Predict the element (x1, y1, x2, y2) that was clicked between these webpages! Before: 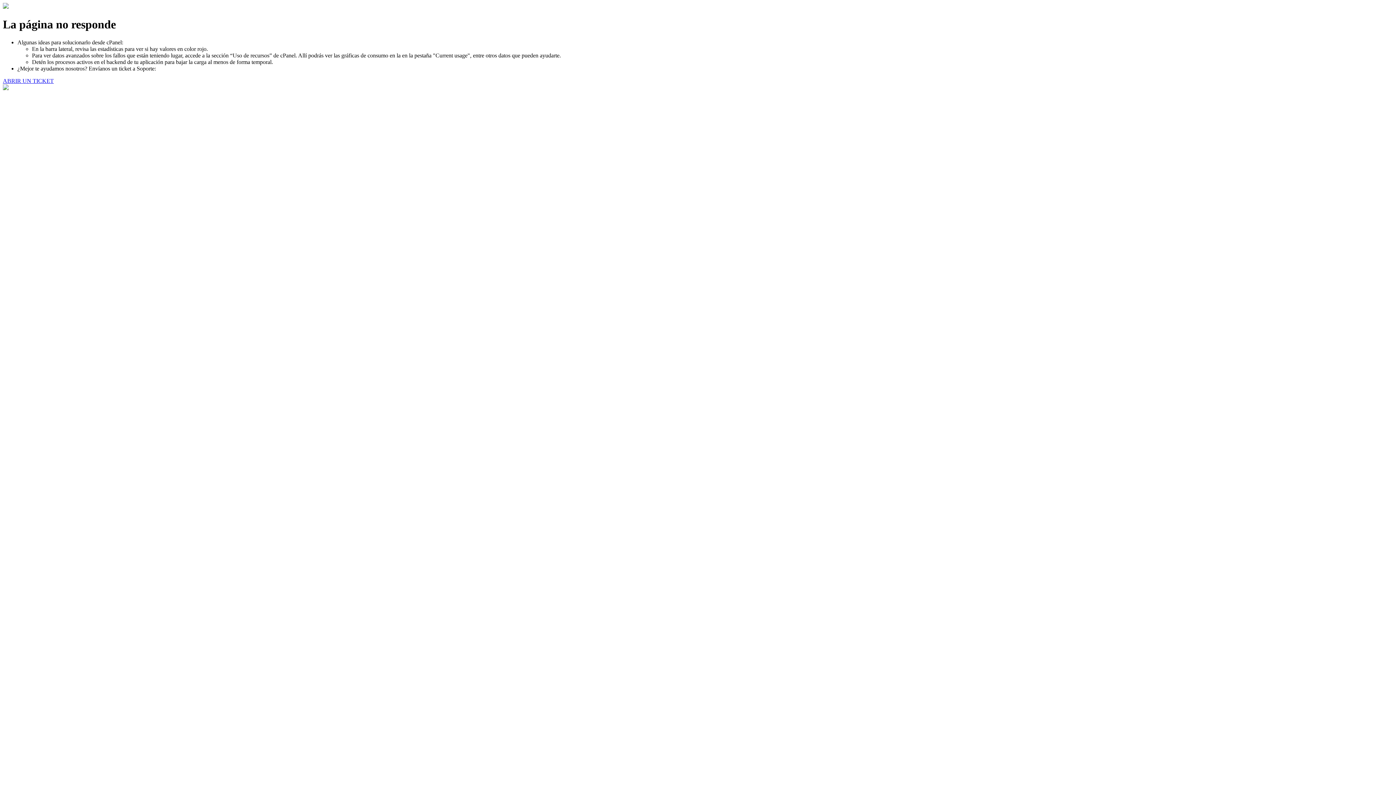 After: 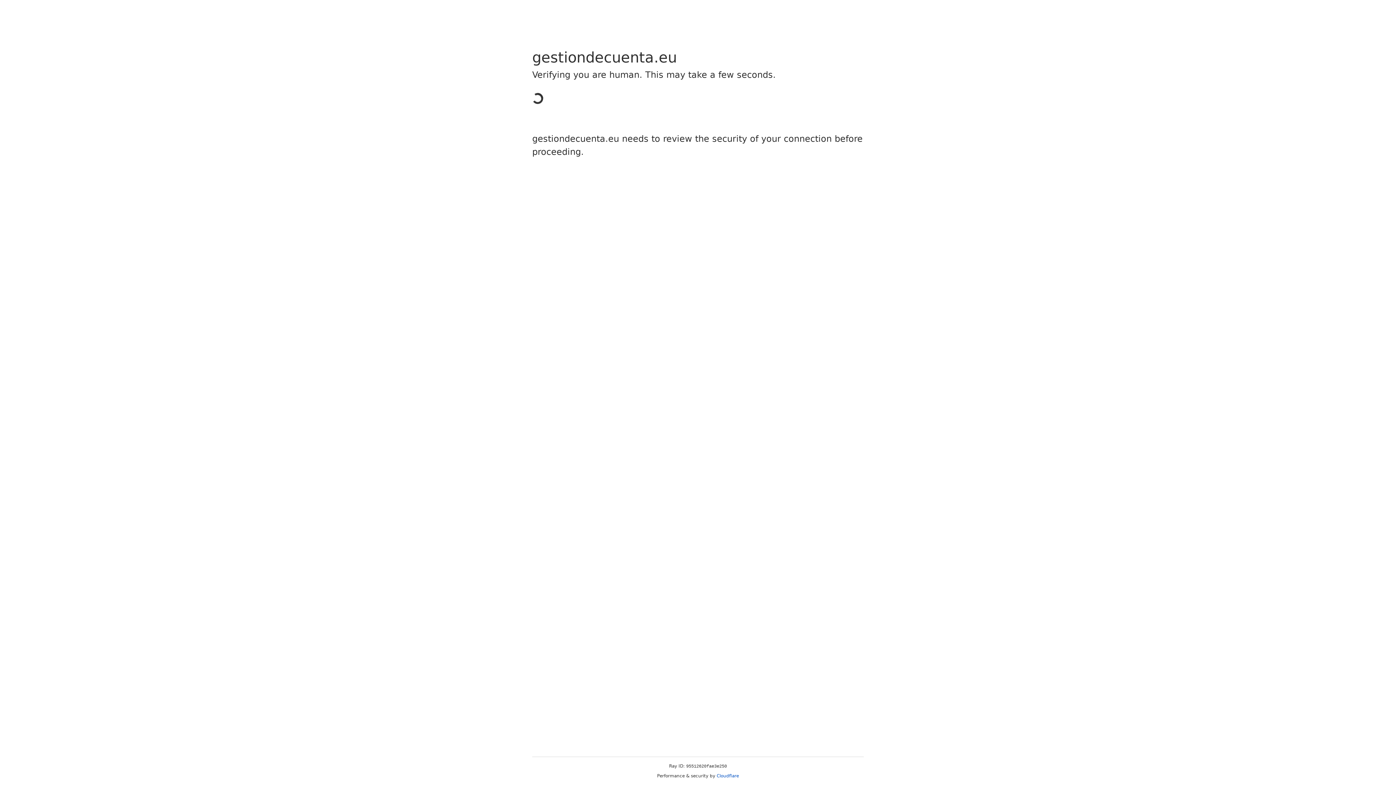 Action: bbox: (2, 77, 53, 83) label: ABRIR UN TICKET